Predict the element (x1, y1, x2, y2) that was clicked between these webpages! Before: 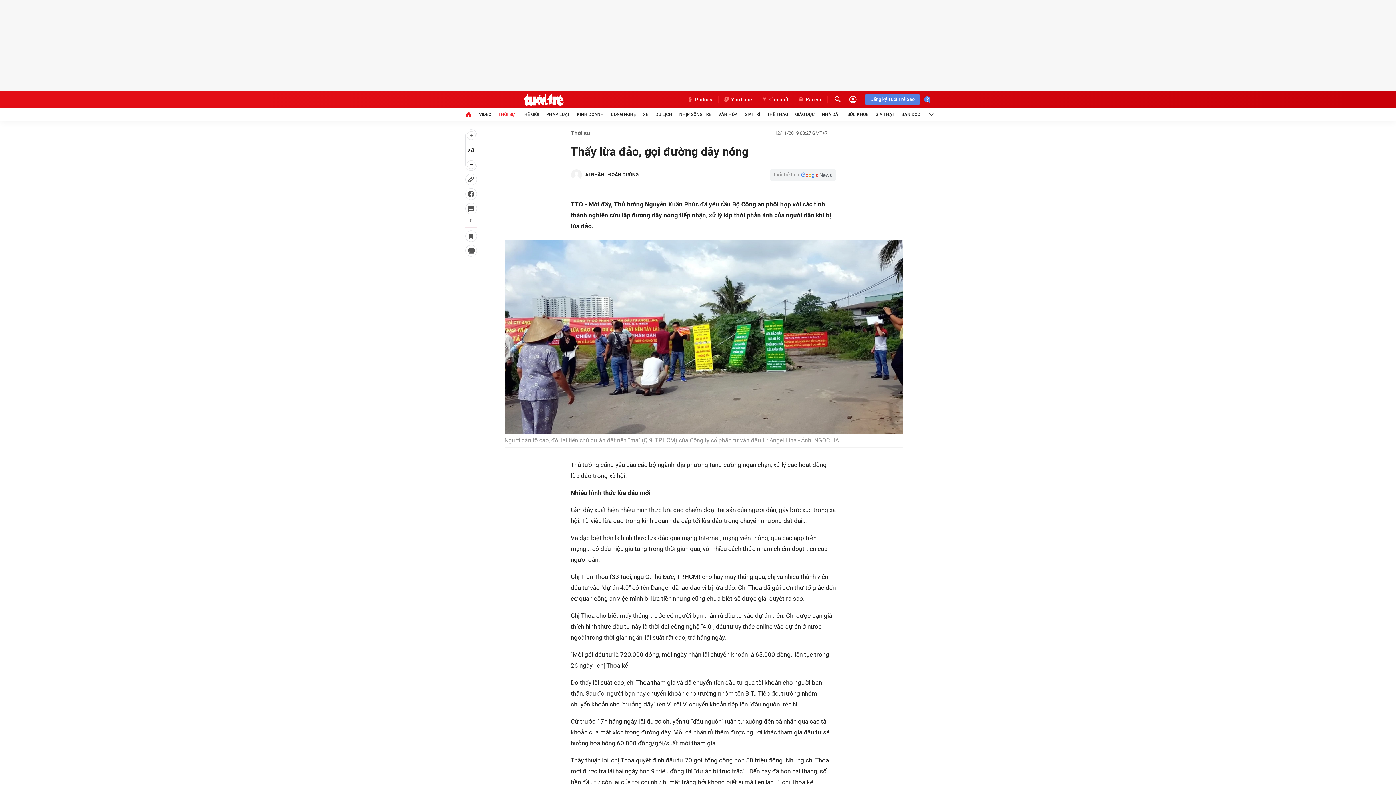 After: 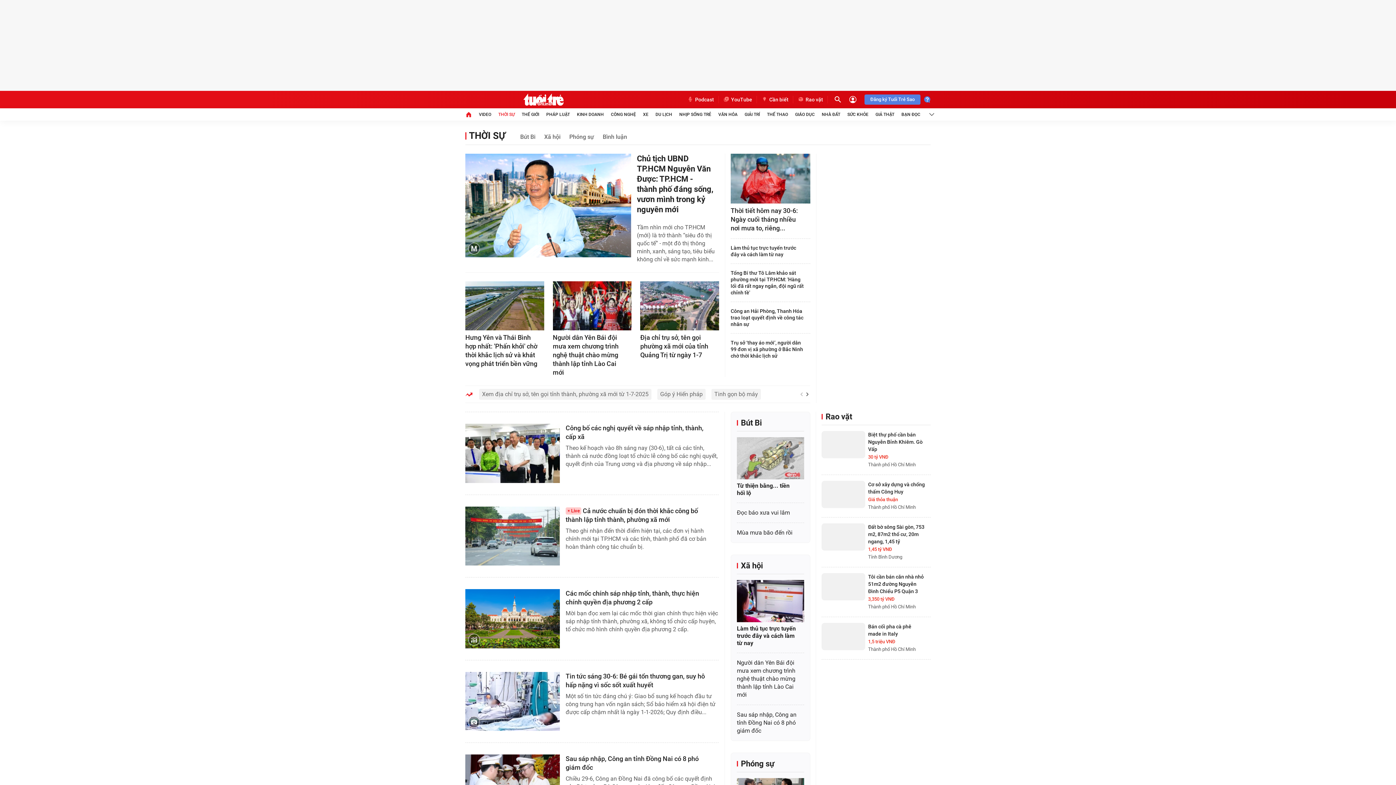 Action: label: THỜI SỰ bbox: (498, 108, 514, 120)